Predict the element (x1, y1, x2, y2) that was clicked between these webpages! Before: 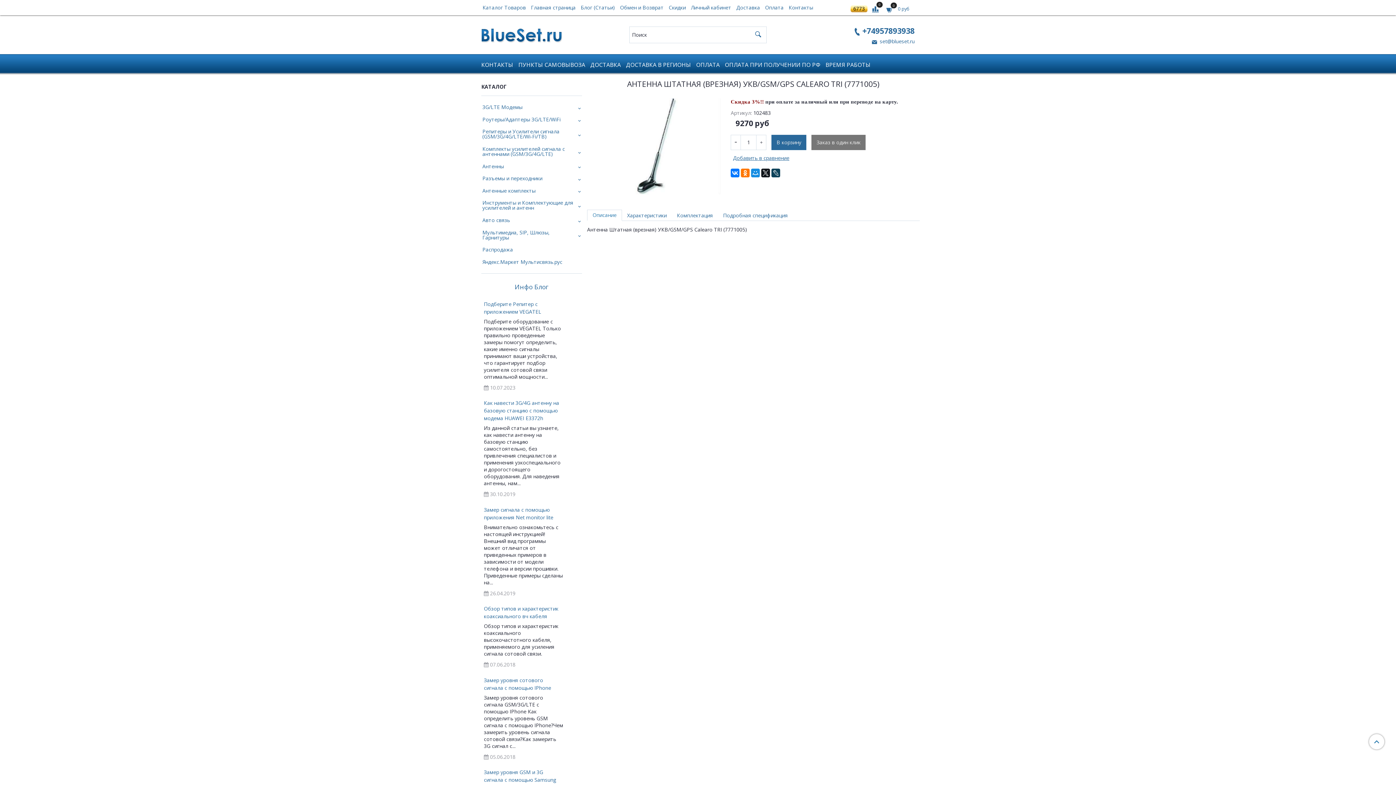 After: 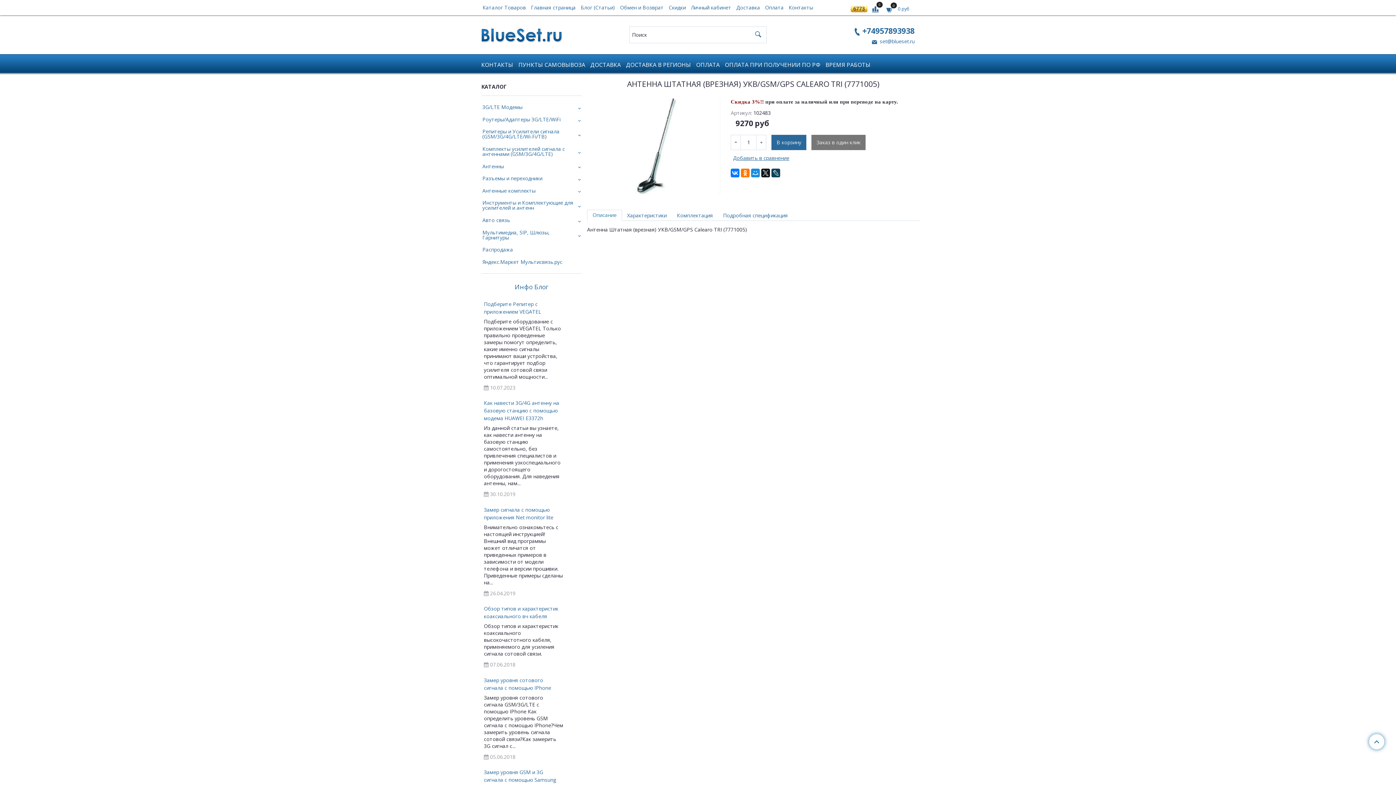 Action: bbox: (1369, 734, 1384, 749)